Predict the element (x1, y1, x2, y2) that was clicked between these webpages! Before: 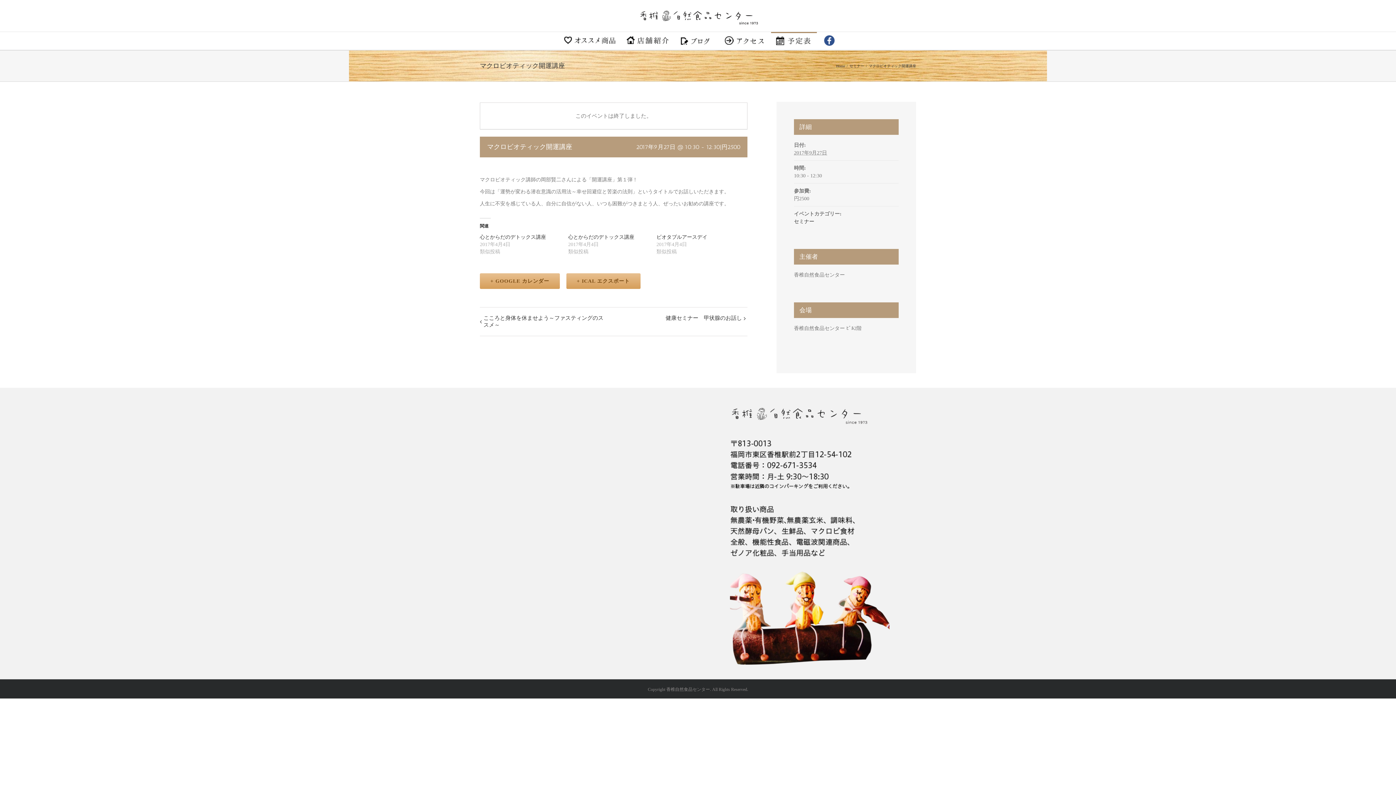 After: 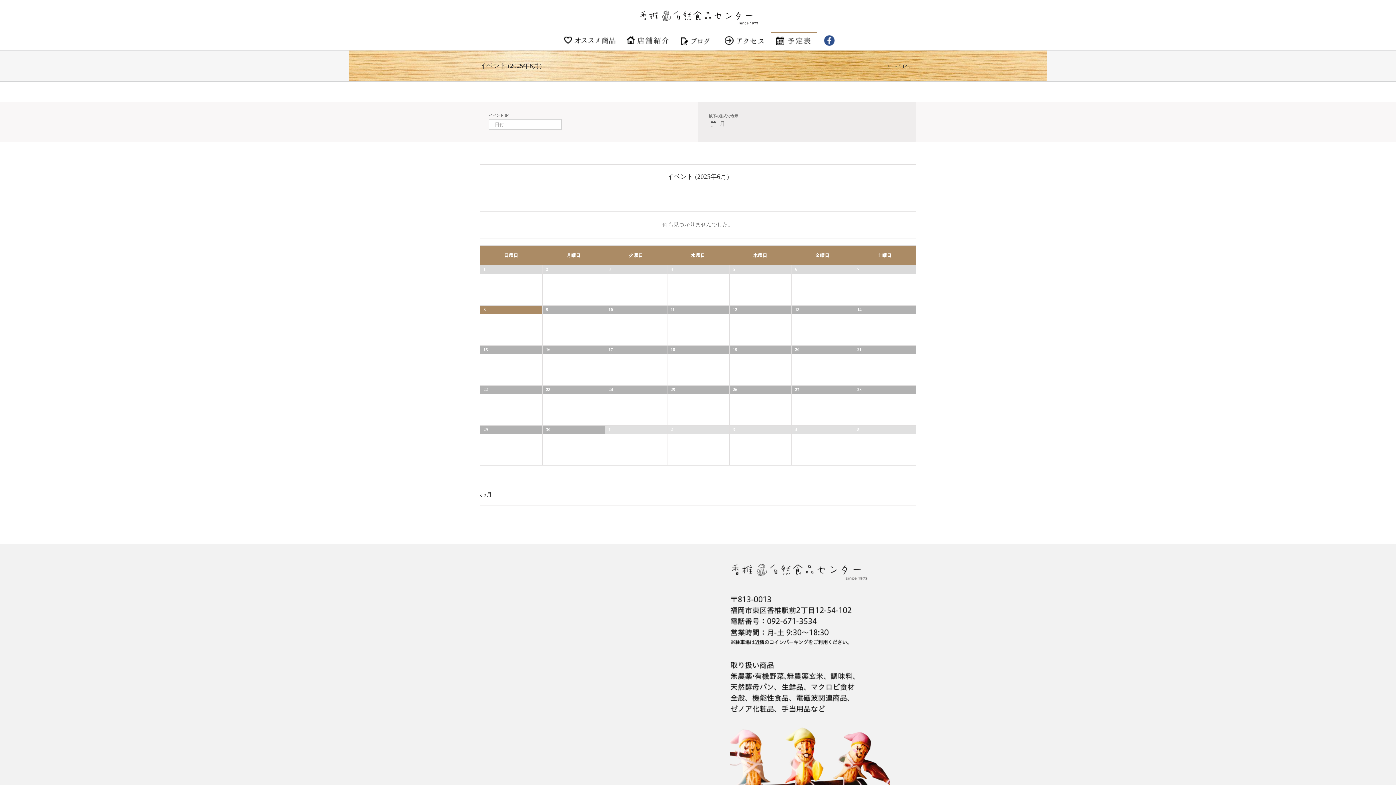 Action: bbox: (771, 31, 817, 47)